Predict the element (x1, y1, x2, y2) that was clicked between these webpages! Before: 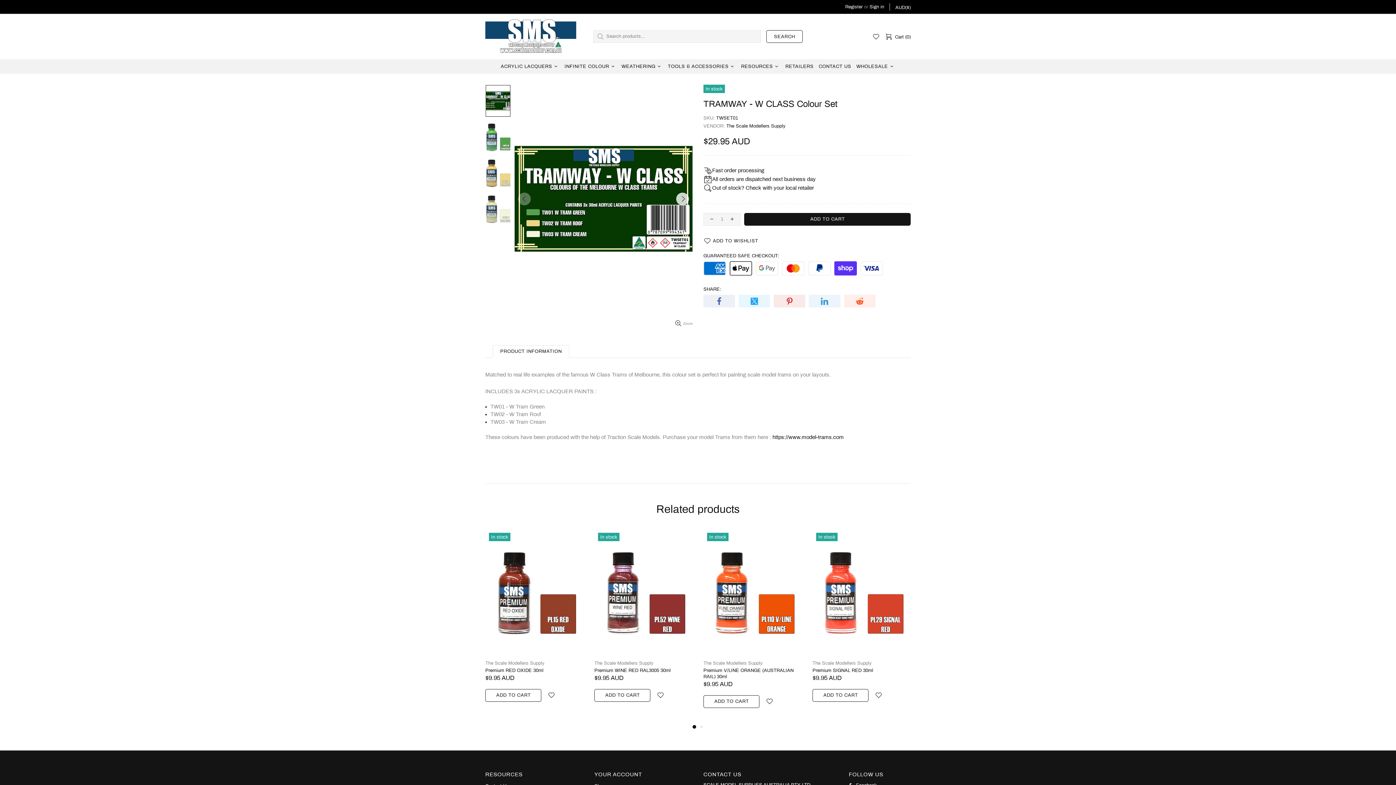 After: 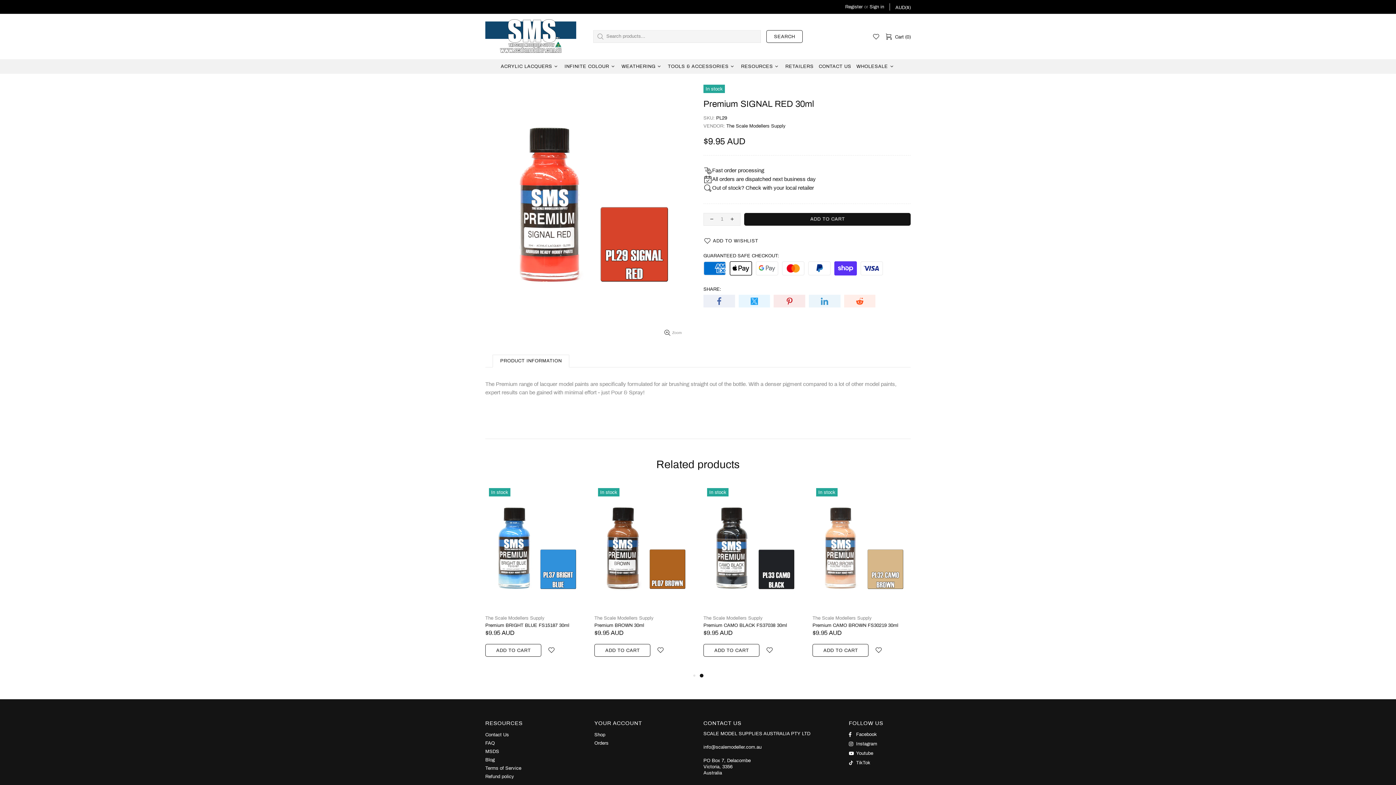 Action: label: Premium SIGNAL RED 30ml bbox: (812, 667, 873, 674)